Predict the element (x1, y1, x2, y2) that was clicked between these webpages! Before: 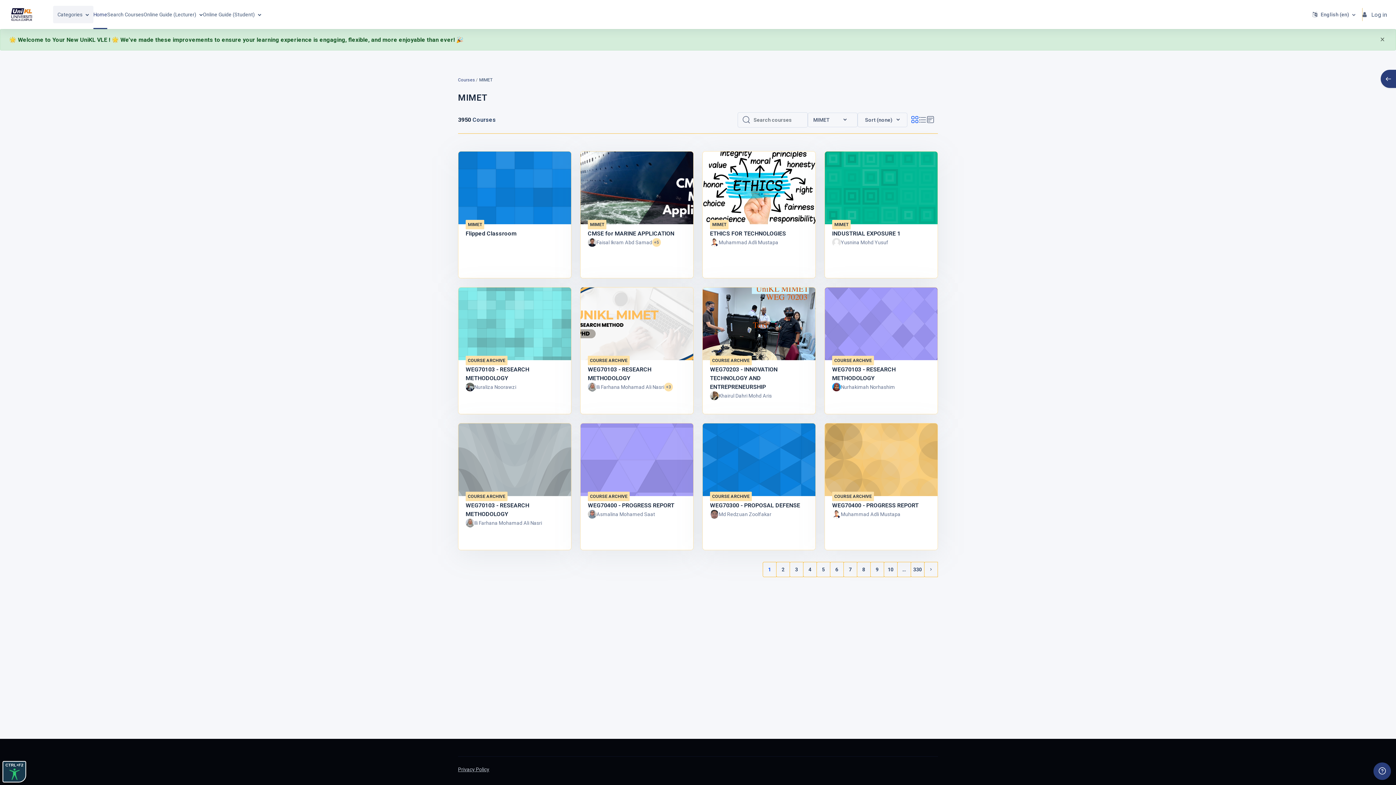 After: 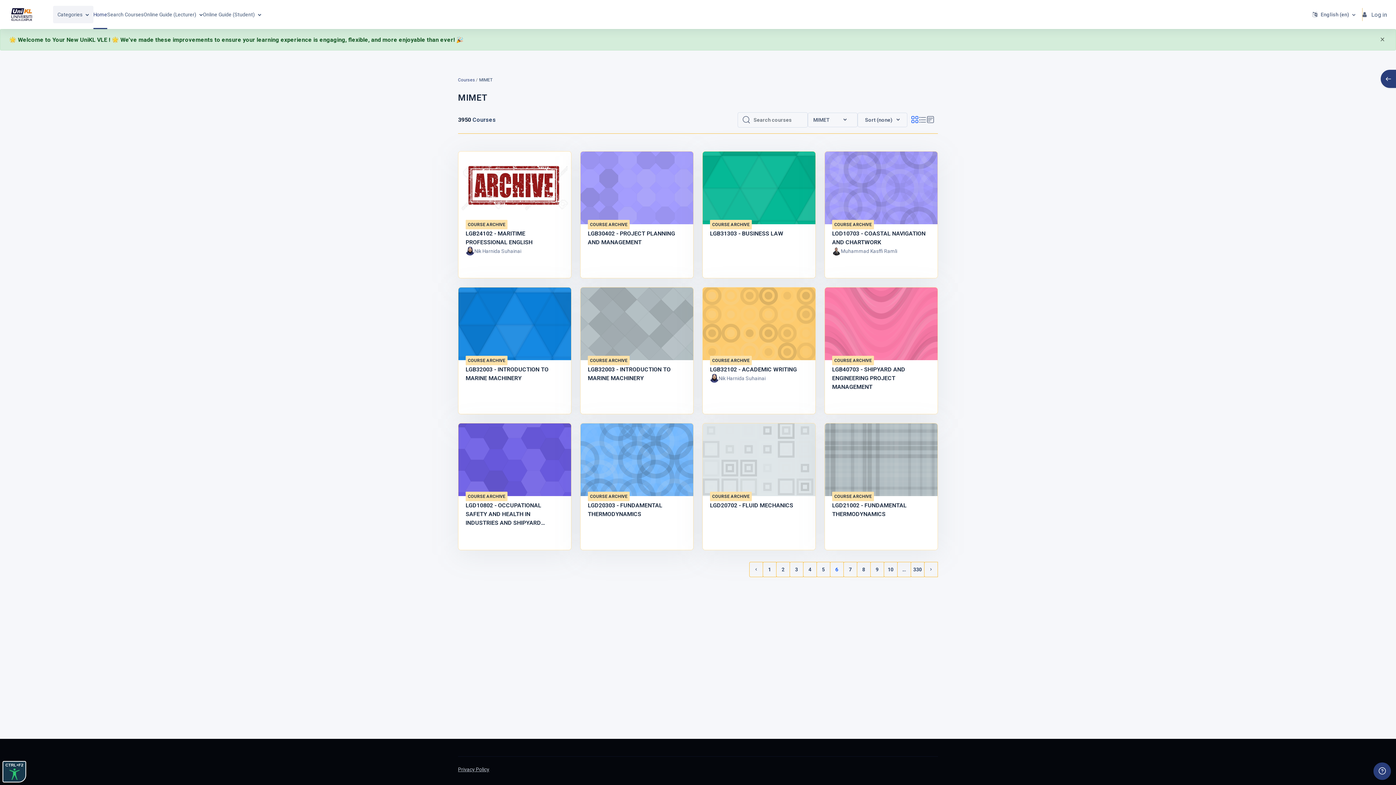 Action: label: 6 bbox: (830, 162, 844, 178)